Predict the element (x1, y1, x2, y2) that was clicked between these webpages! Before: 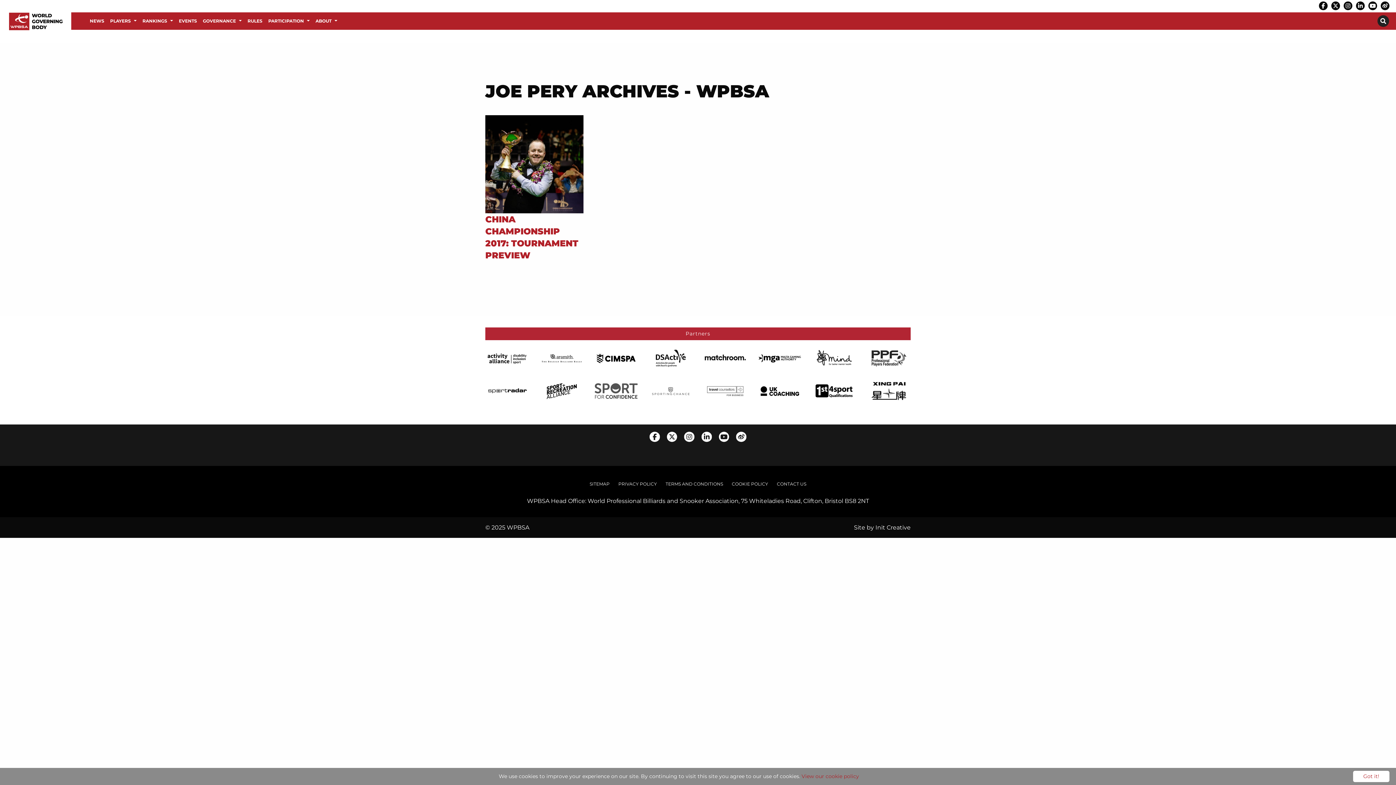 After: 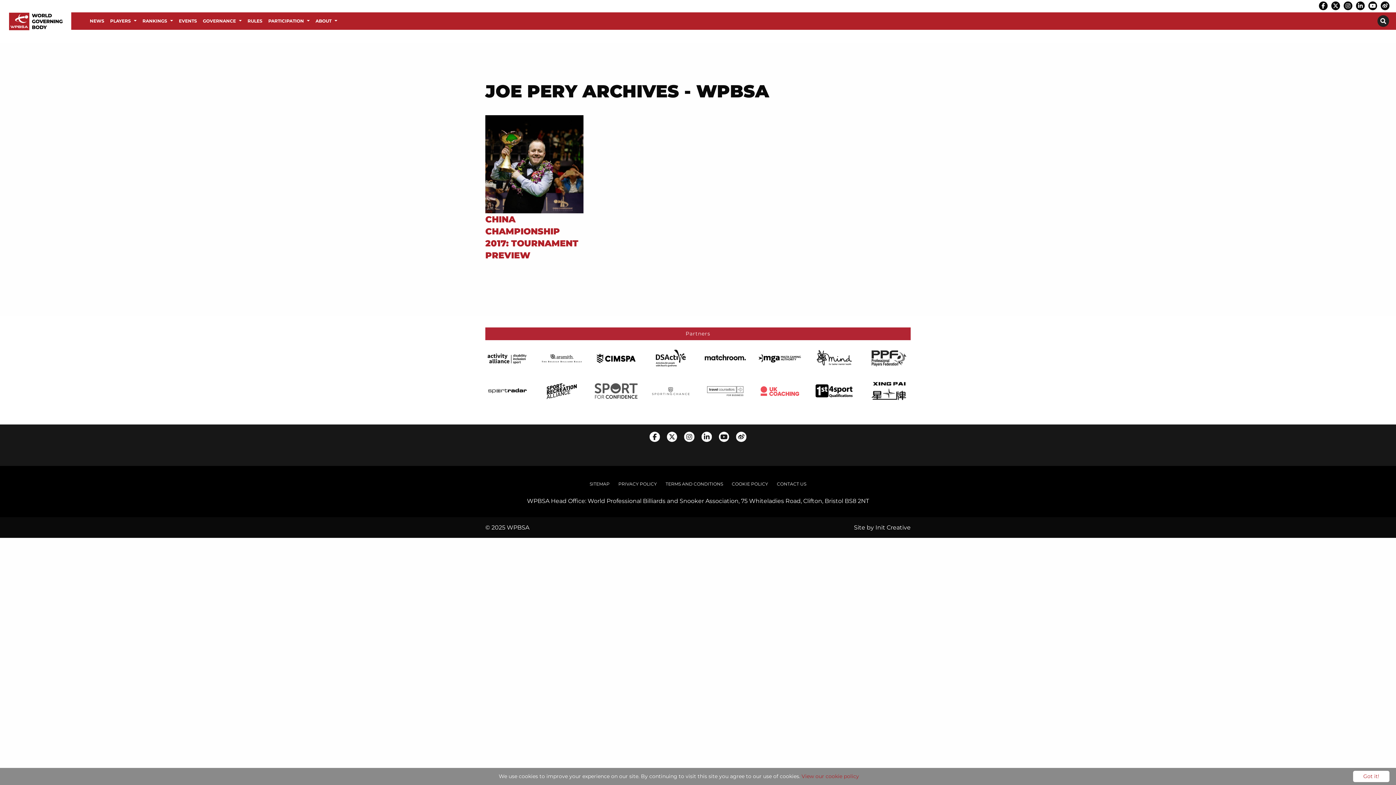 Action: bbox: (758, 387, 801, 394)